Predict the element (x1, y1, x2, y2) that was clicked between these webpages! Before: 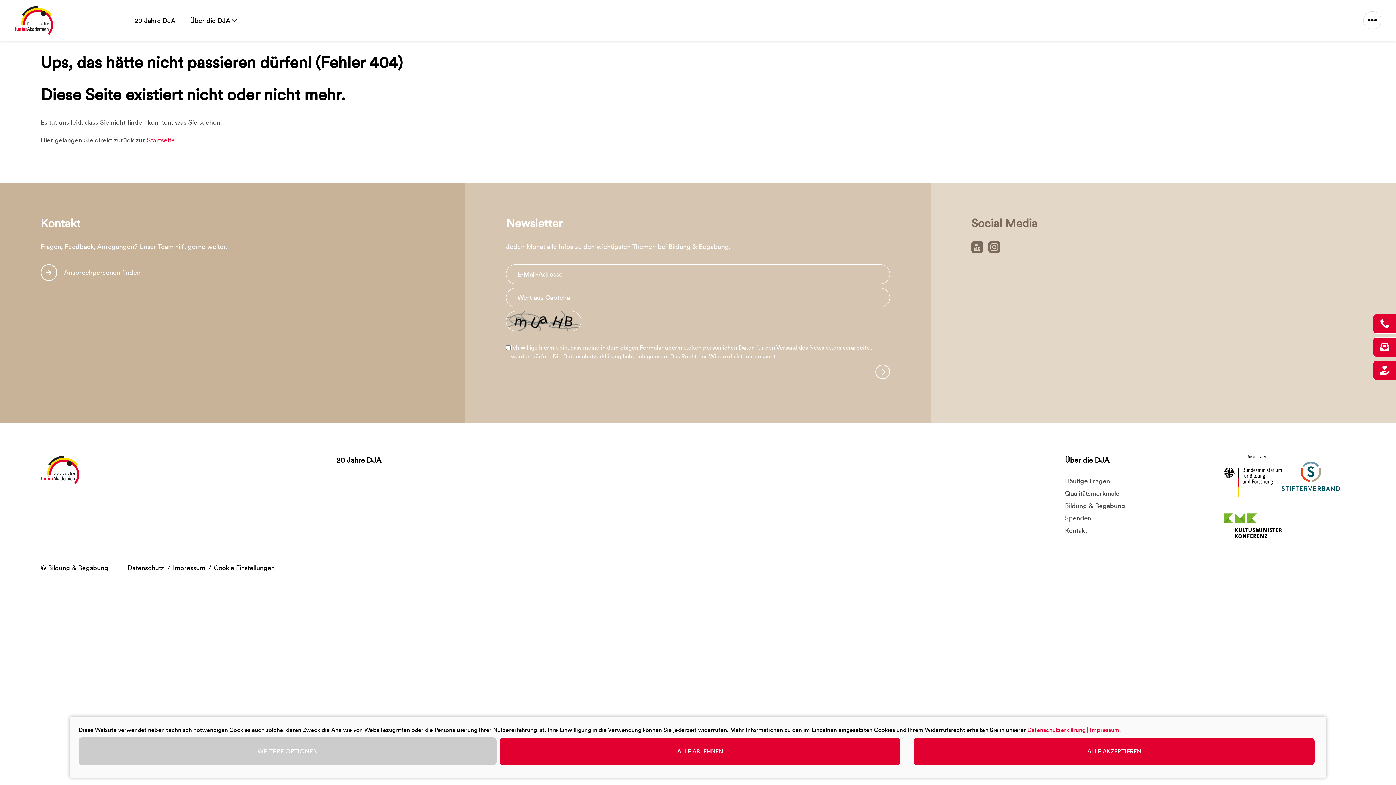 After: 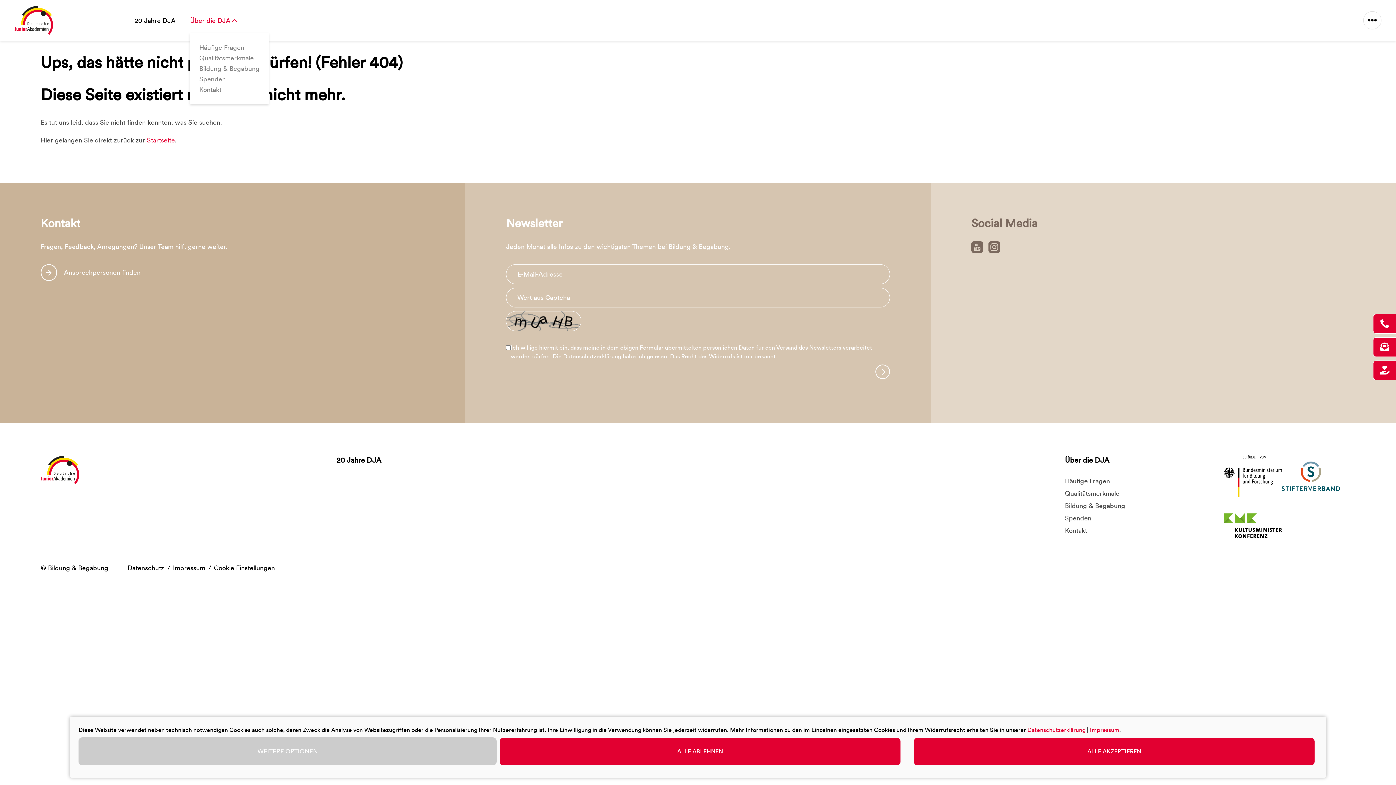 Action: label: Über die DJA  bbox: (190, 15, 237, 25)